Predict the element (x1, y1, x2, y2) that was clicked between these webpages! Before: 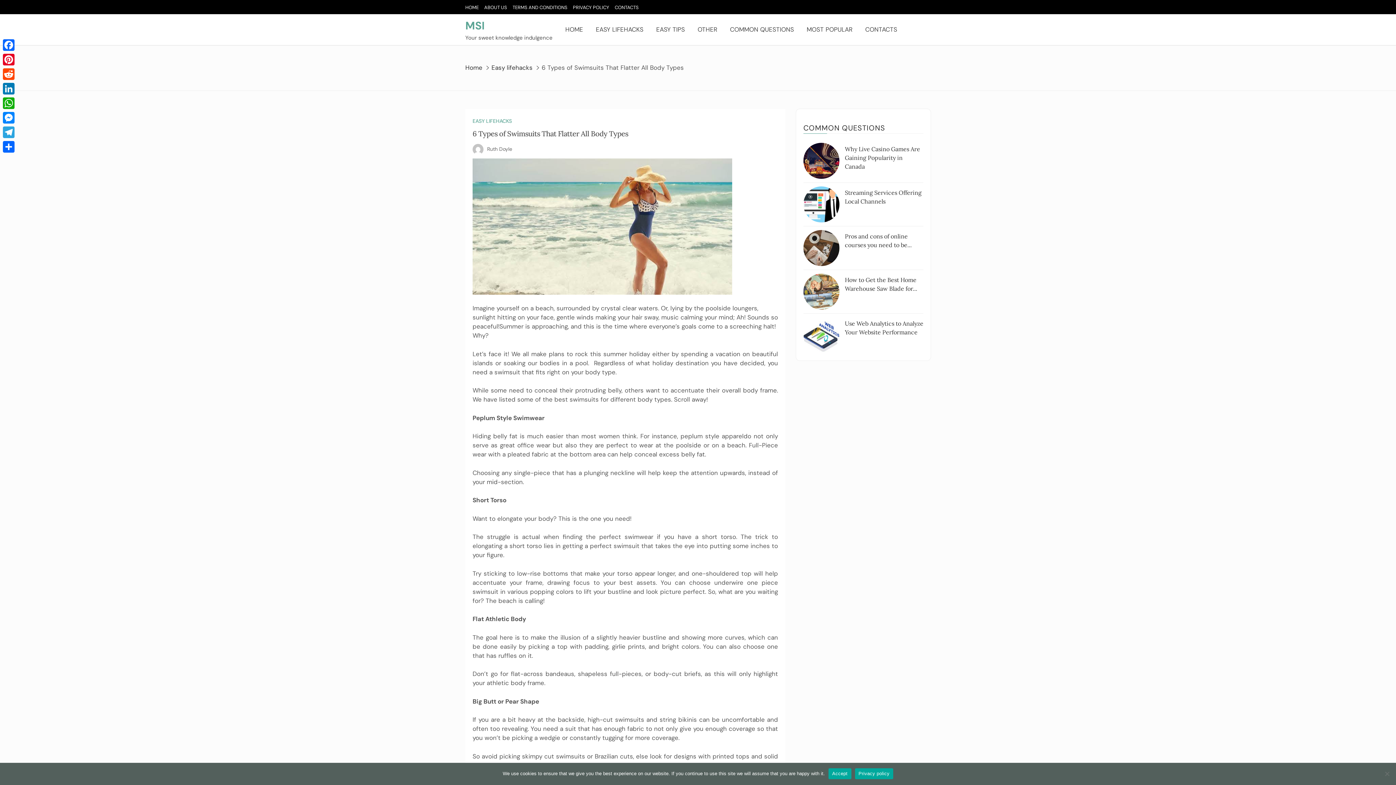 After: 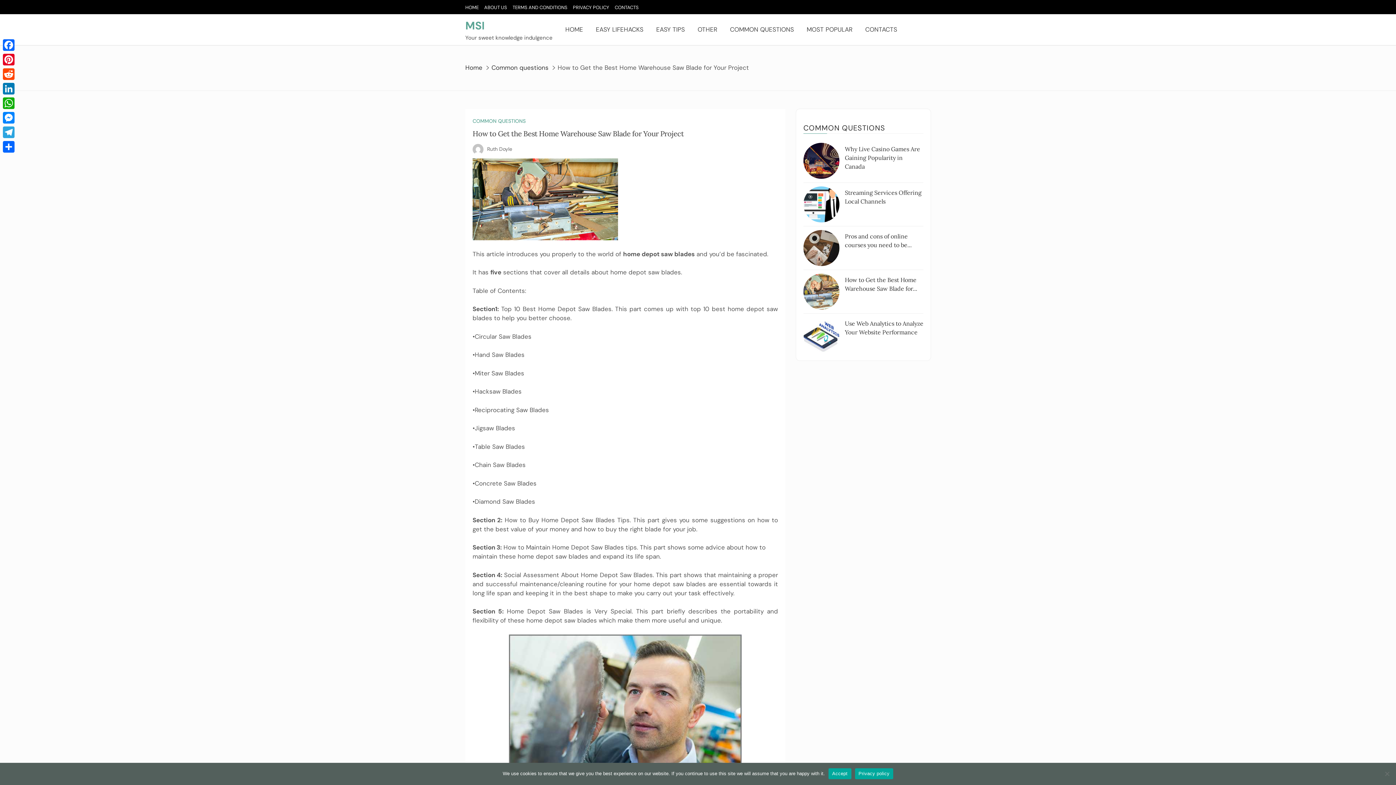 Action: bbox: (803, 273, 839, 309)